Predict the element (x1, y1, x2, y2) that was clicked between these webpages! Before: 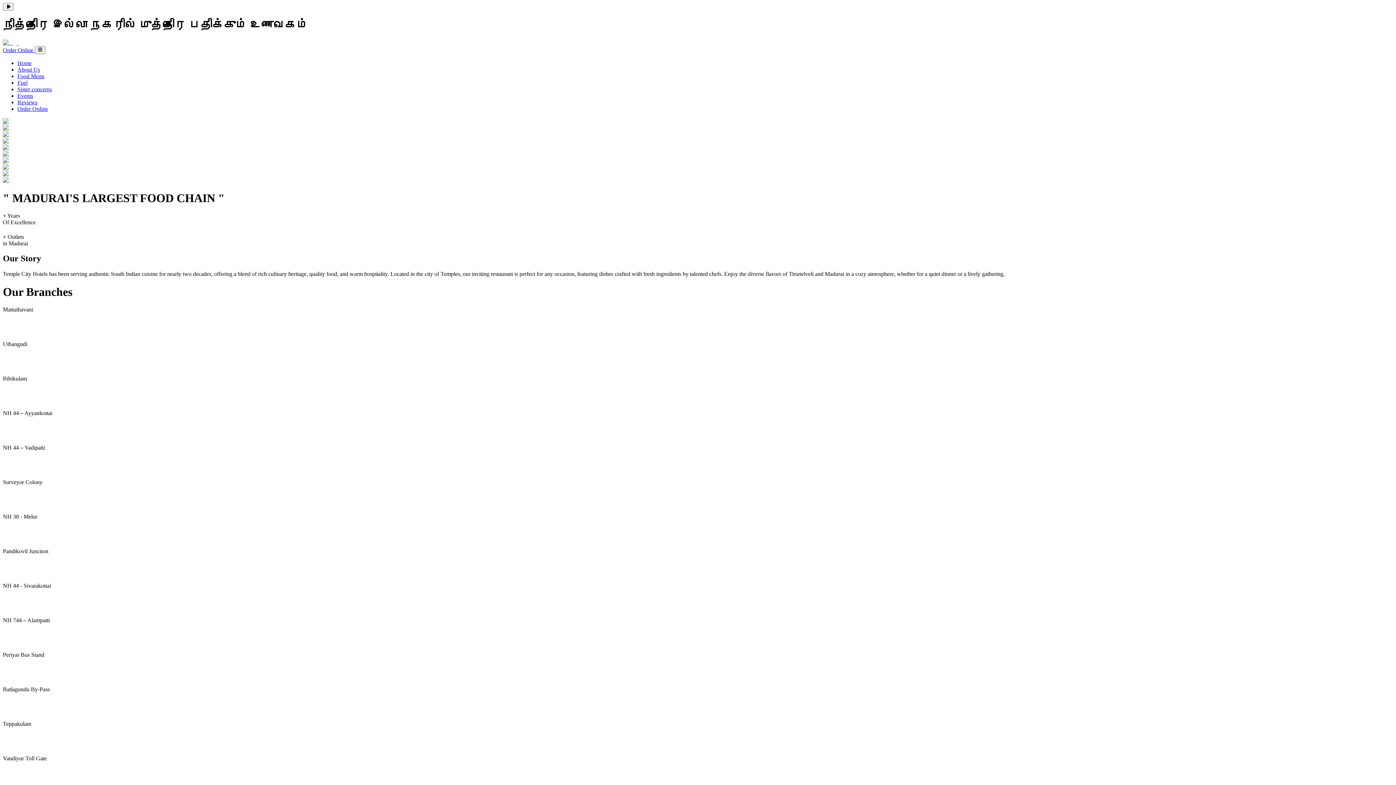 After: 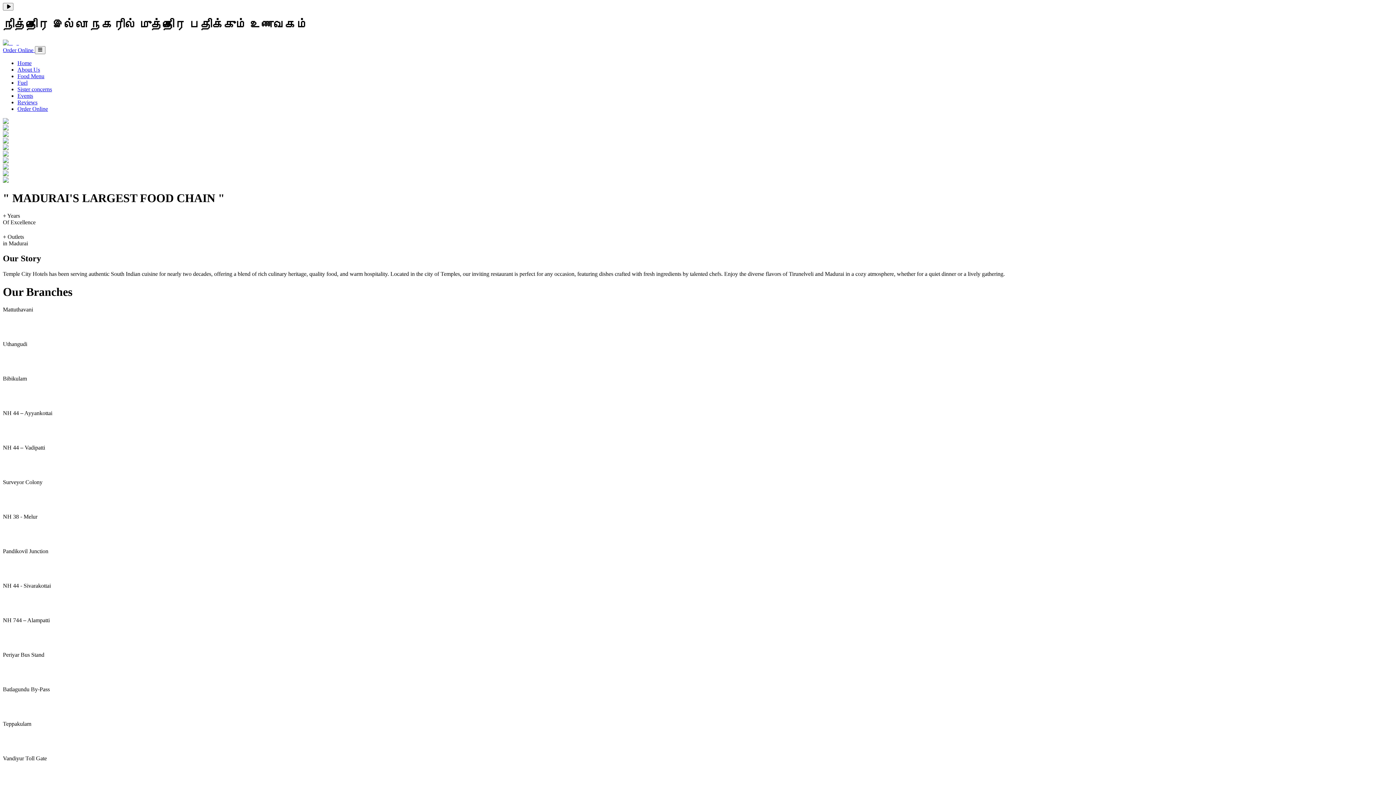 Action: label: Events bbox: (17, 92, 33, 98)